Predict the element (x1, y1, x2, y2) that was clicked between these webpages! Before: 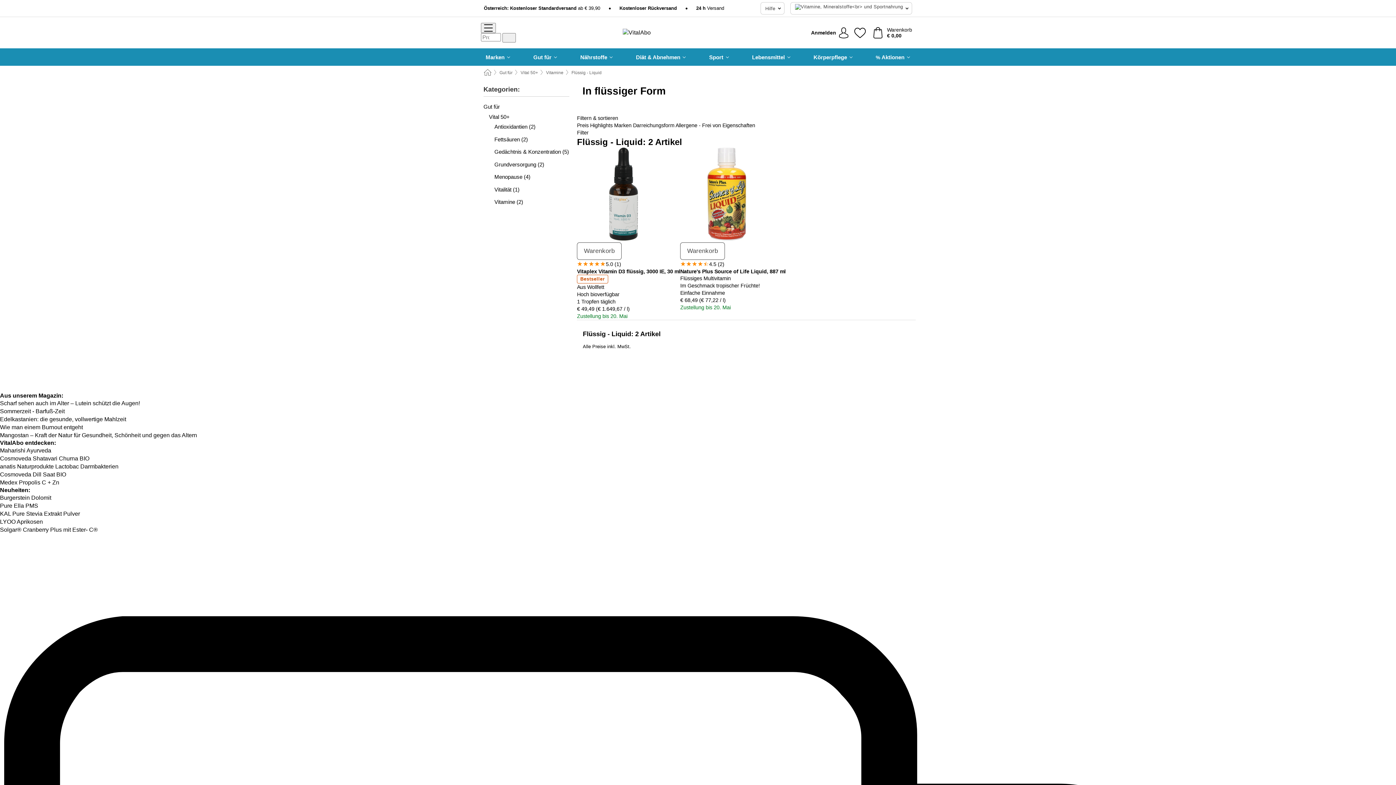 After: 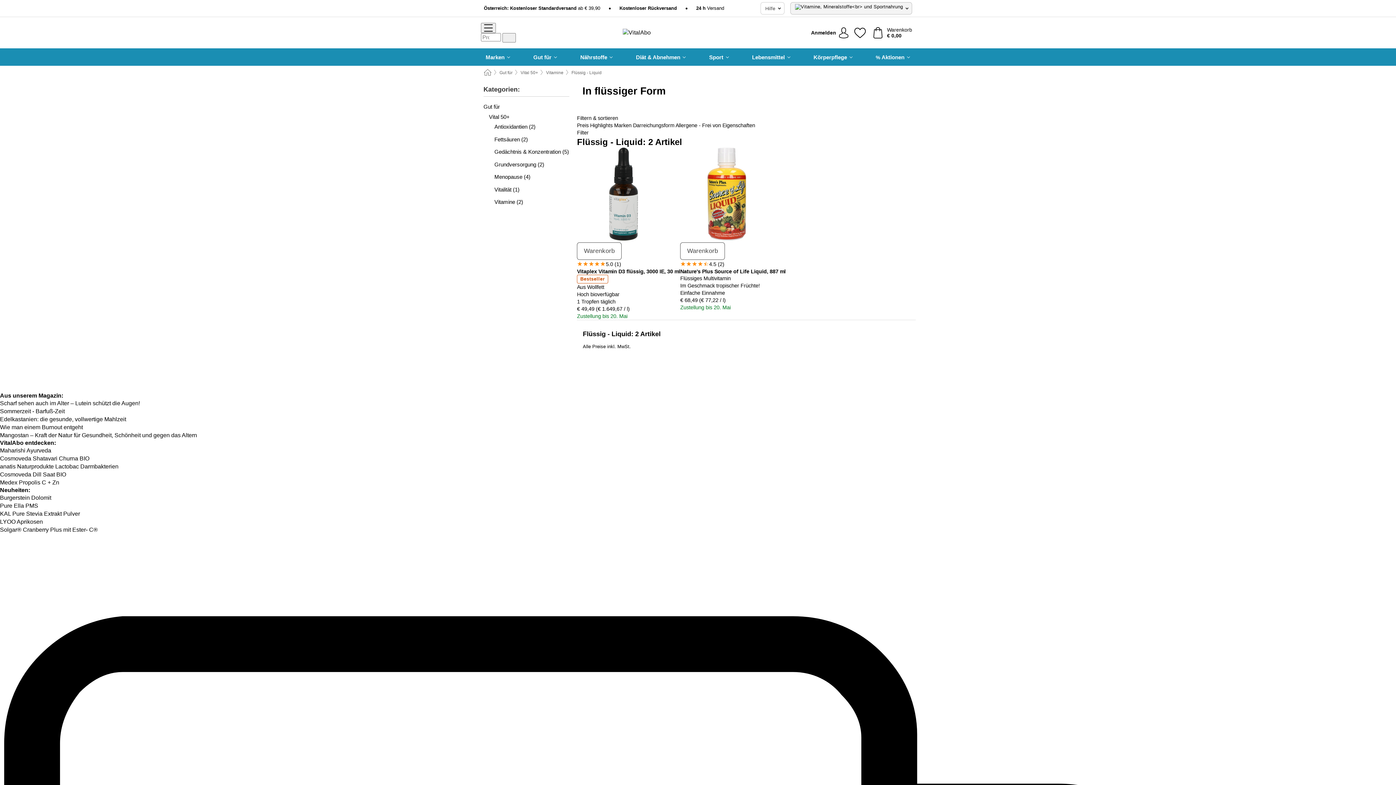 Action: bbox: (790, 2, 912, 14)